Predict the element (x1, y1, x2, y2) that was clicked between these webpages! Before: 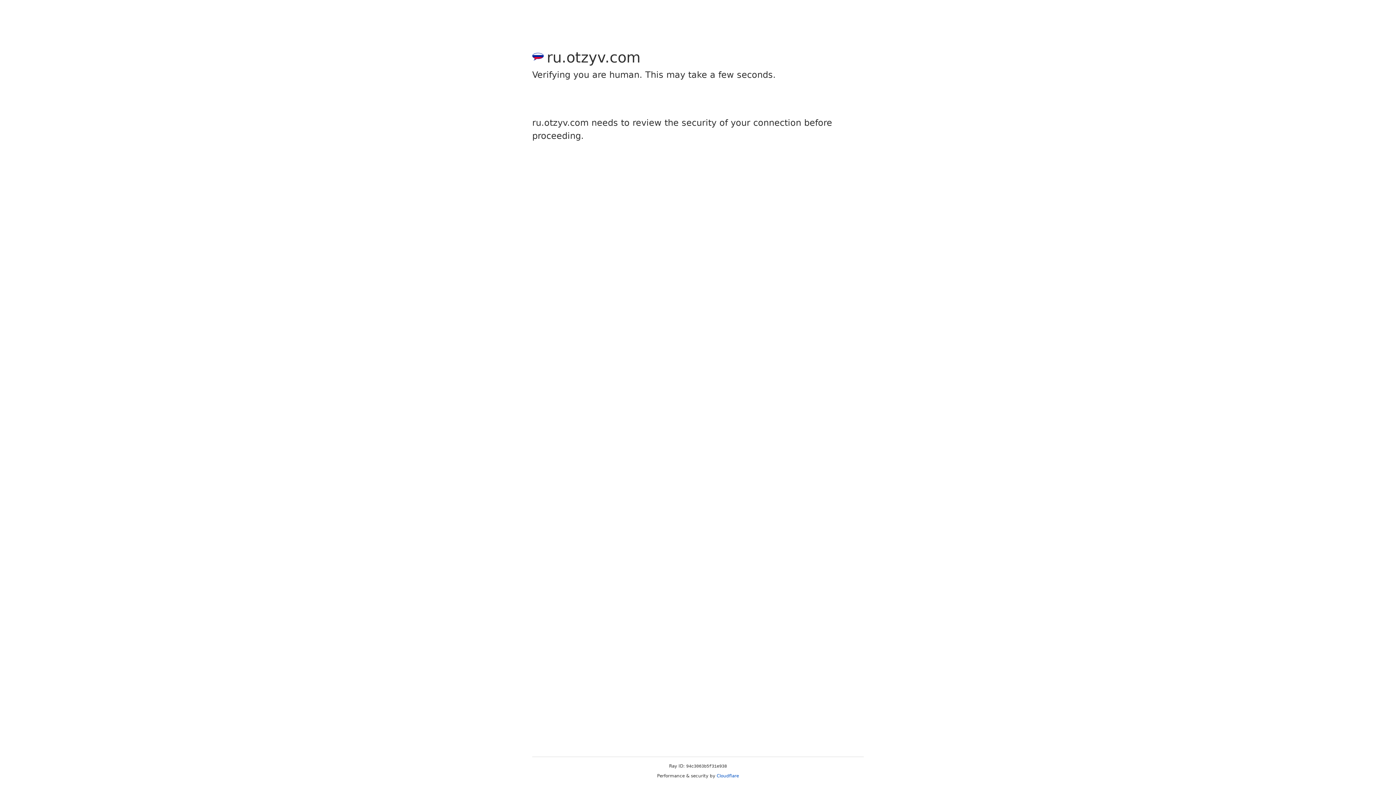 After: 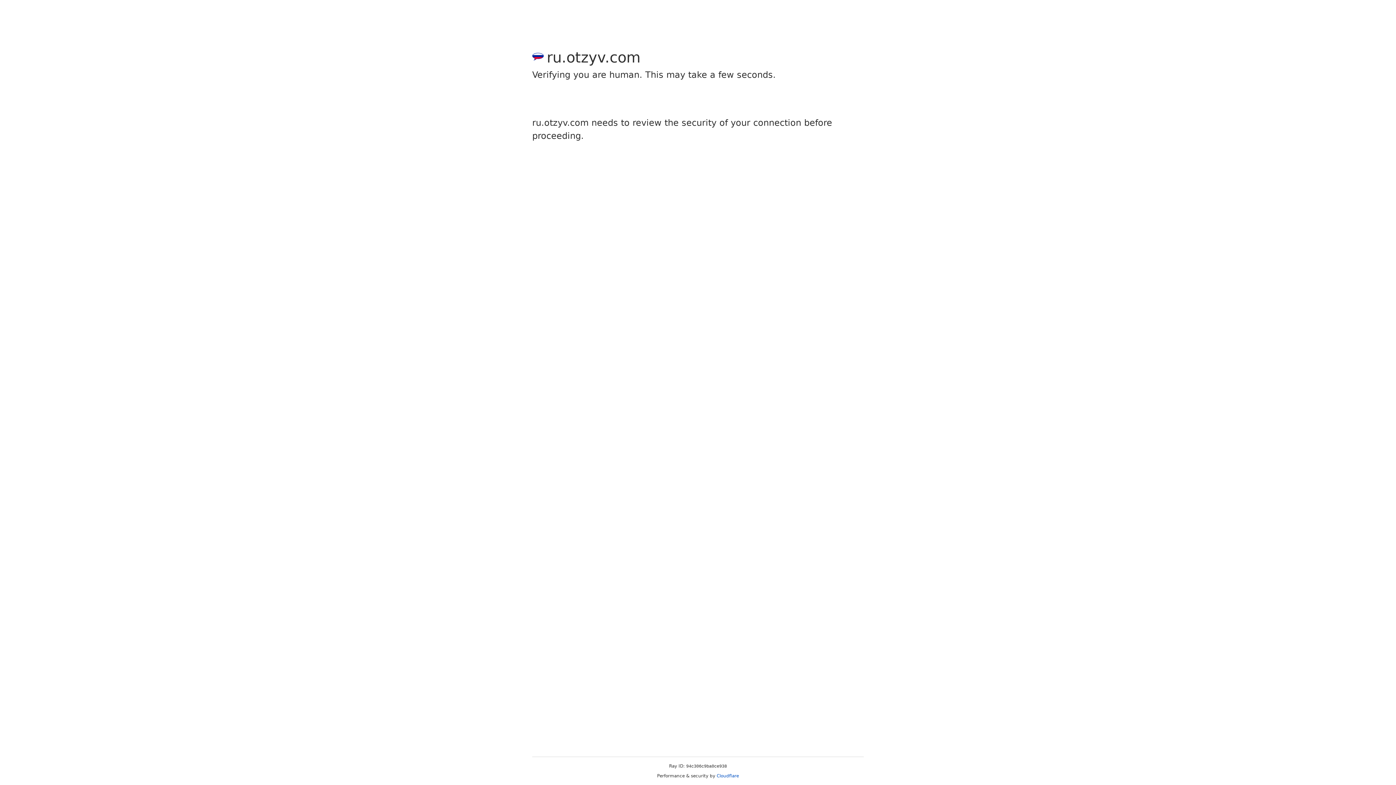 Action: bbox: (716, 773, 739, 778) label: Cloudflare